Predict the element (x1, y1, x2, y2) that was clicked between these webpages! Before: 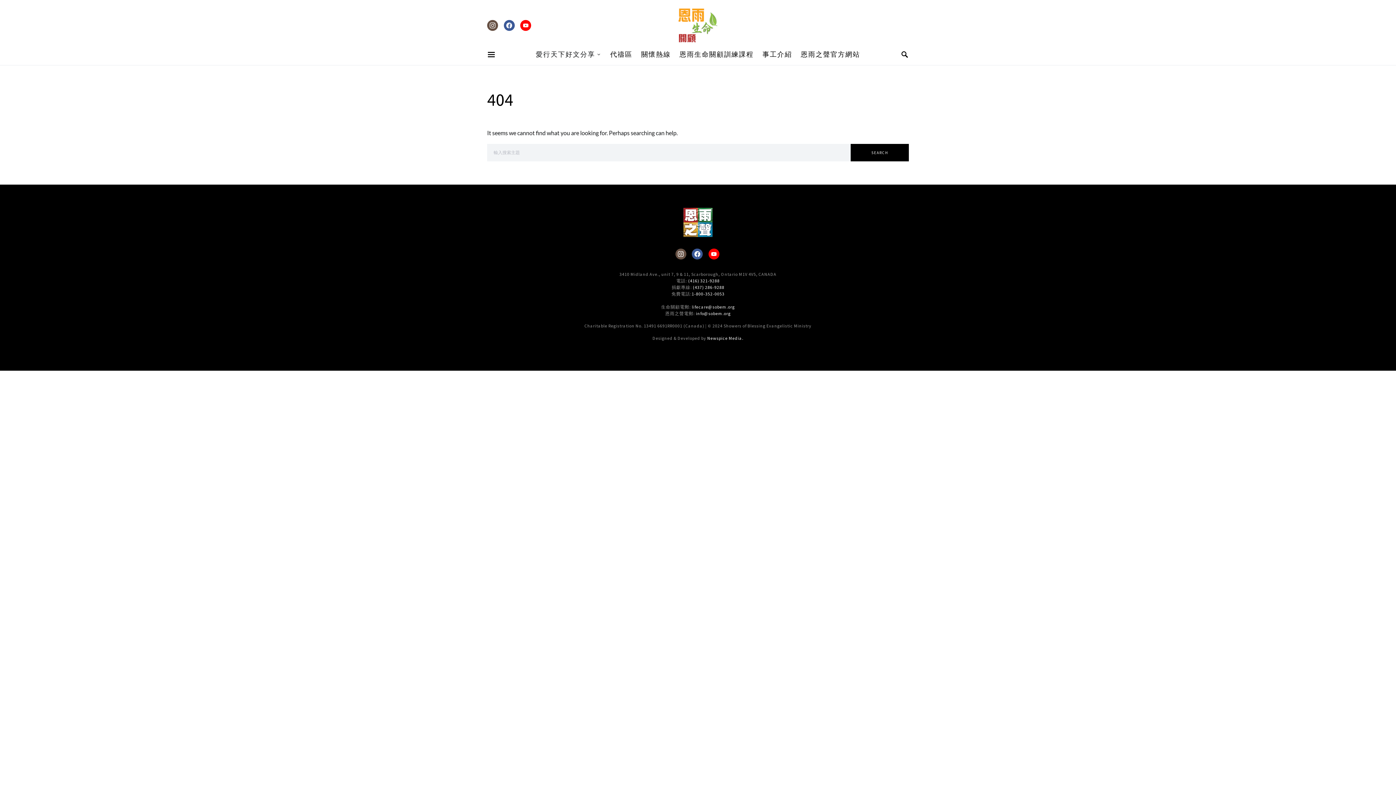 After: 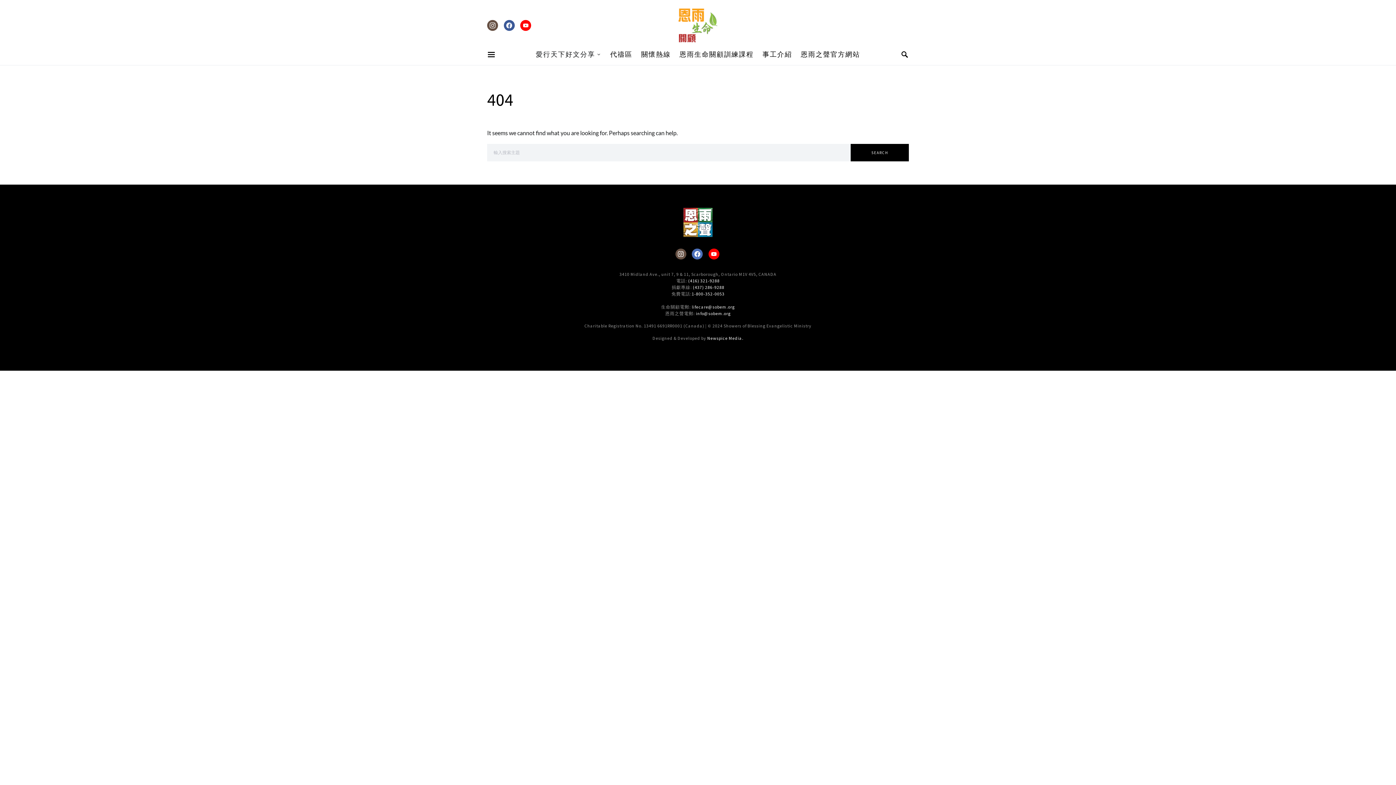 Action: label: Facebook bbox: (692, 248, 702, 259)